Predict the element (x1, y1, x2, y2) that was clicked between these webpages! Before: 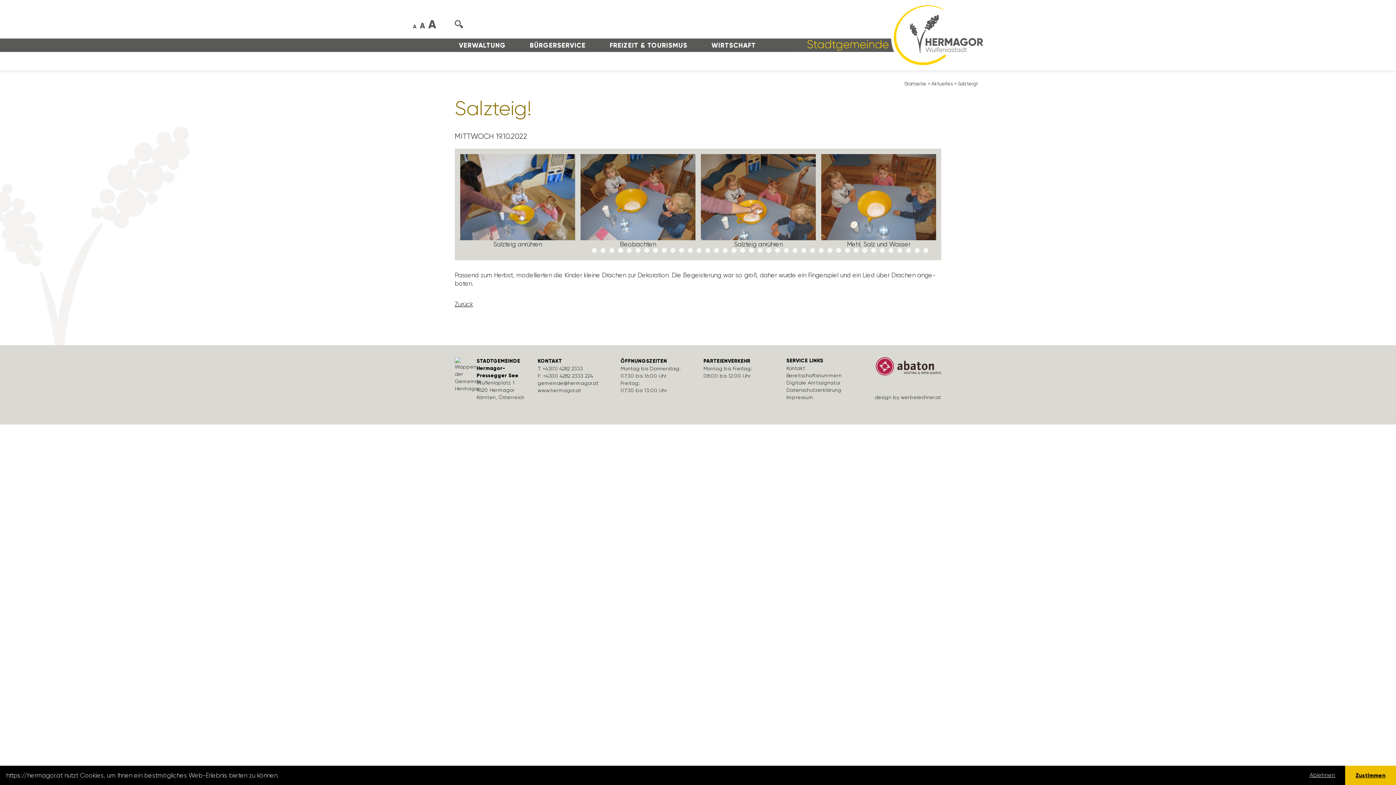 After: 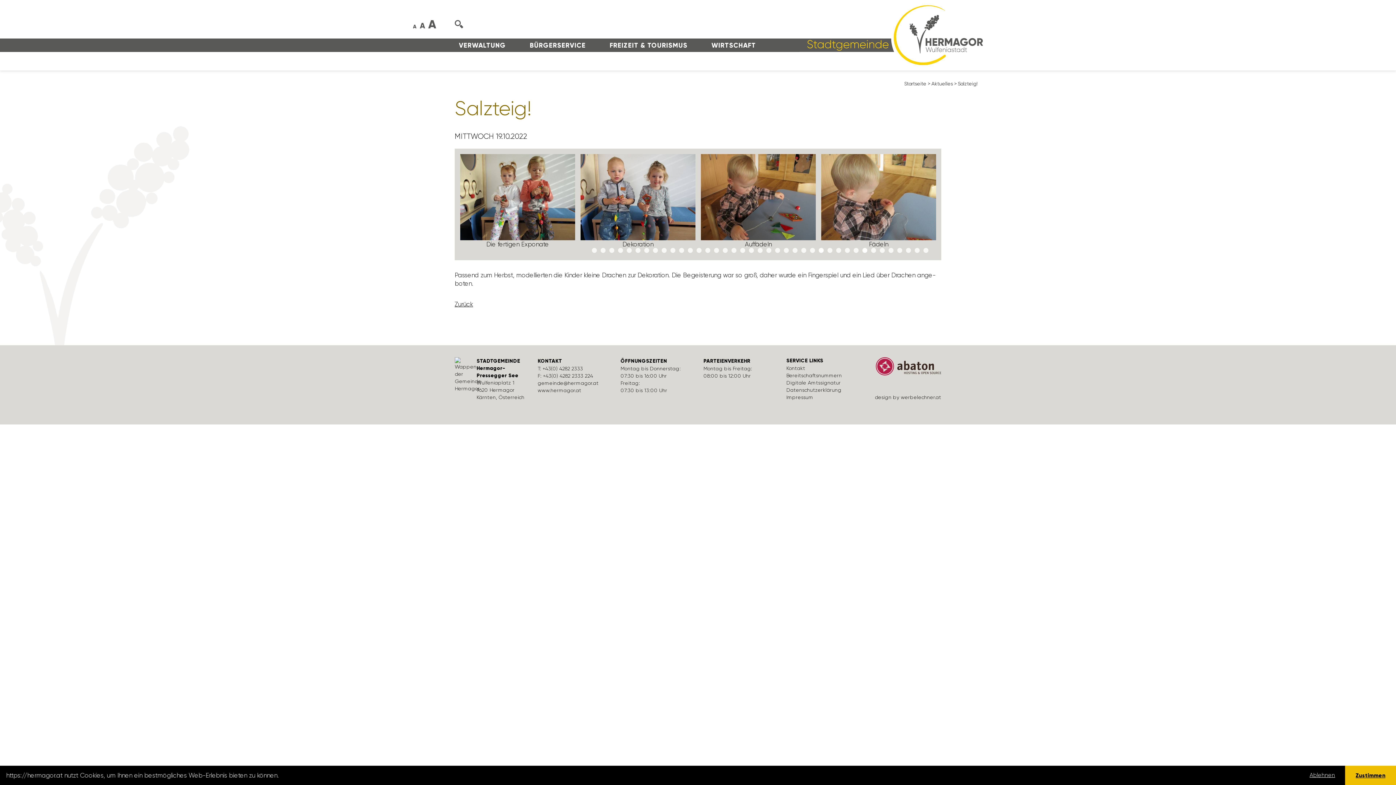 Action: bbox: (817, 247, 825, 254) label: 27 of 10